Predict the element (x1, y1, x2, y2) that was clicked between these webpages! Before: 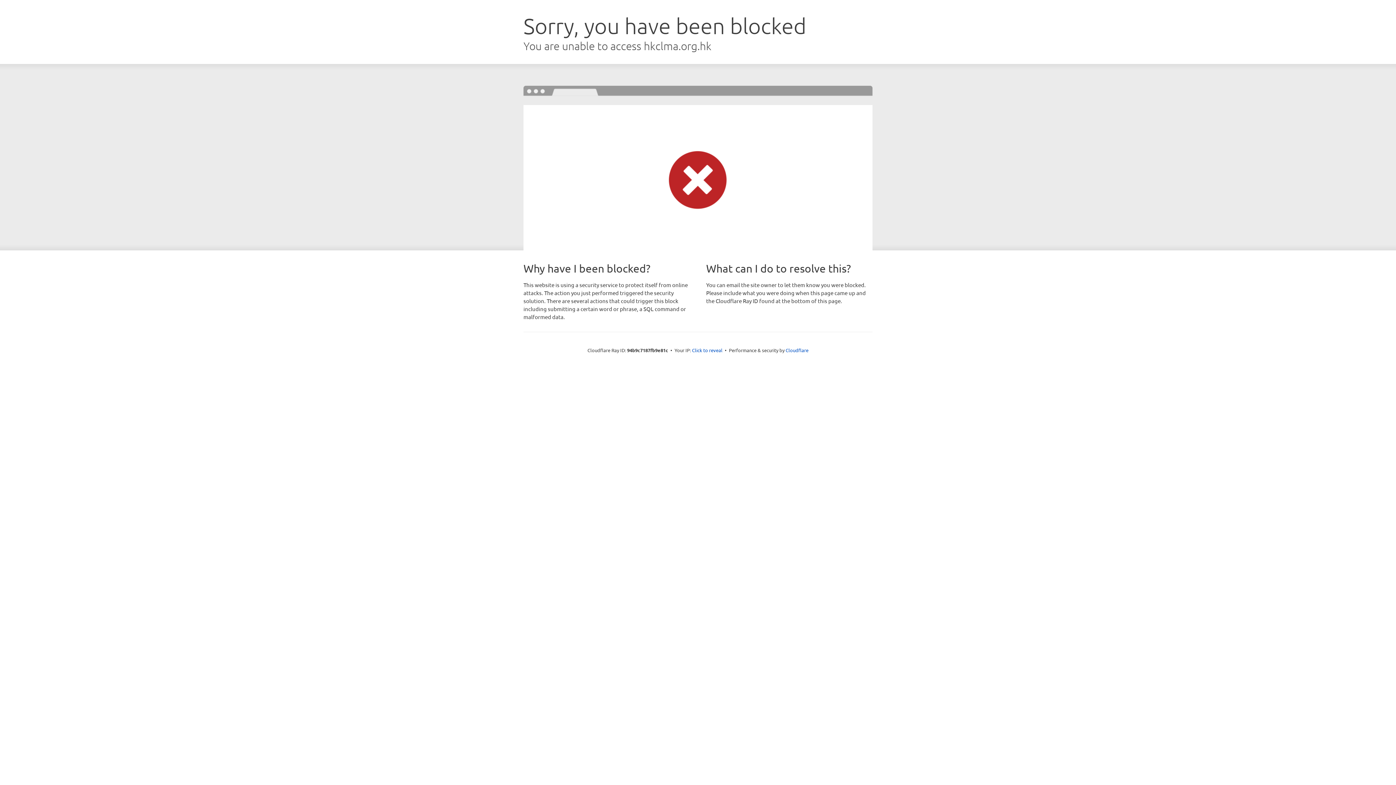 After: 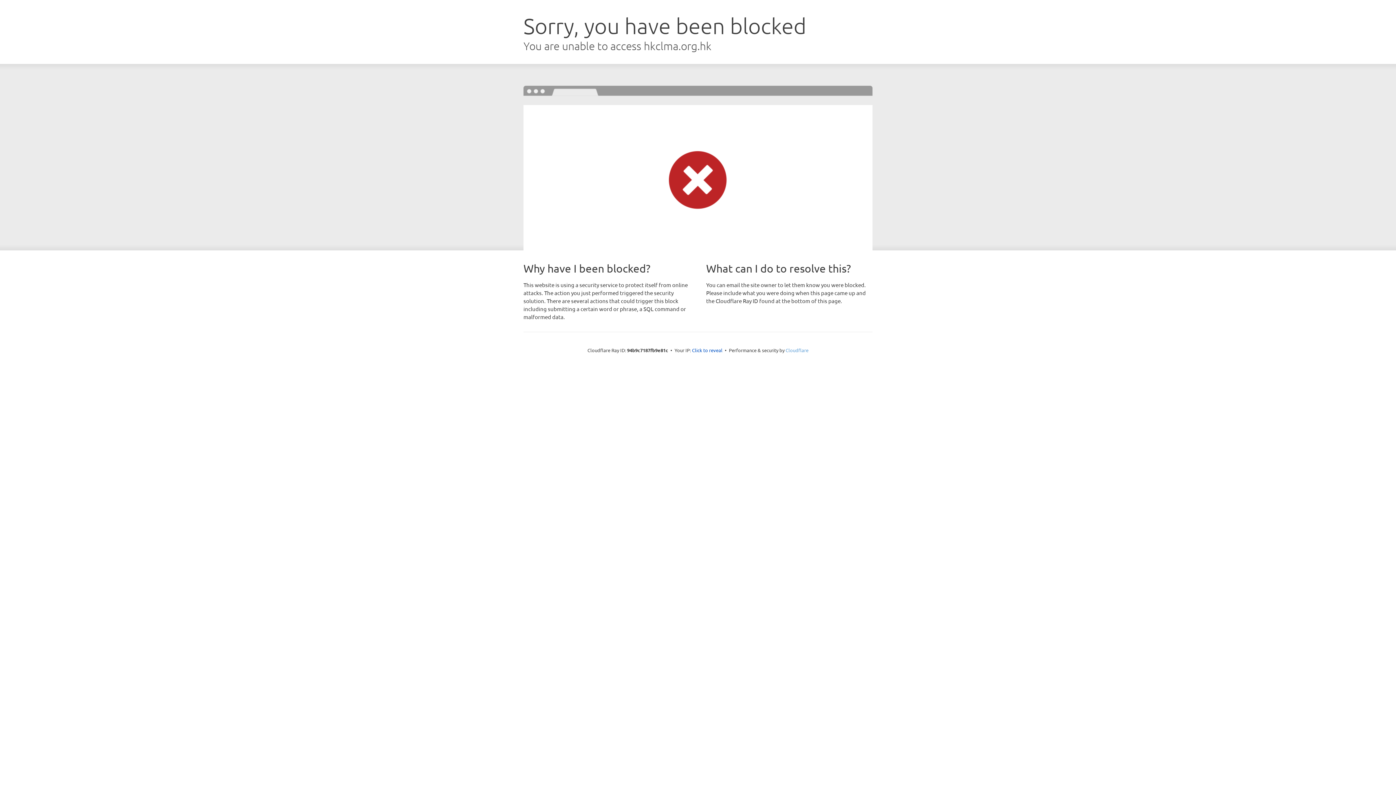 Action: label: Cloudflare bbox: (785, 347, 808, 353)